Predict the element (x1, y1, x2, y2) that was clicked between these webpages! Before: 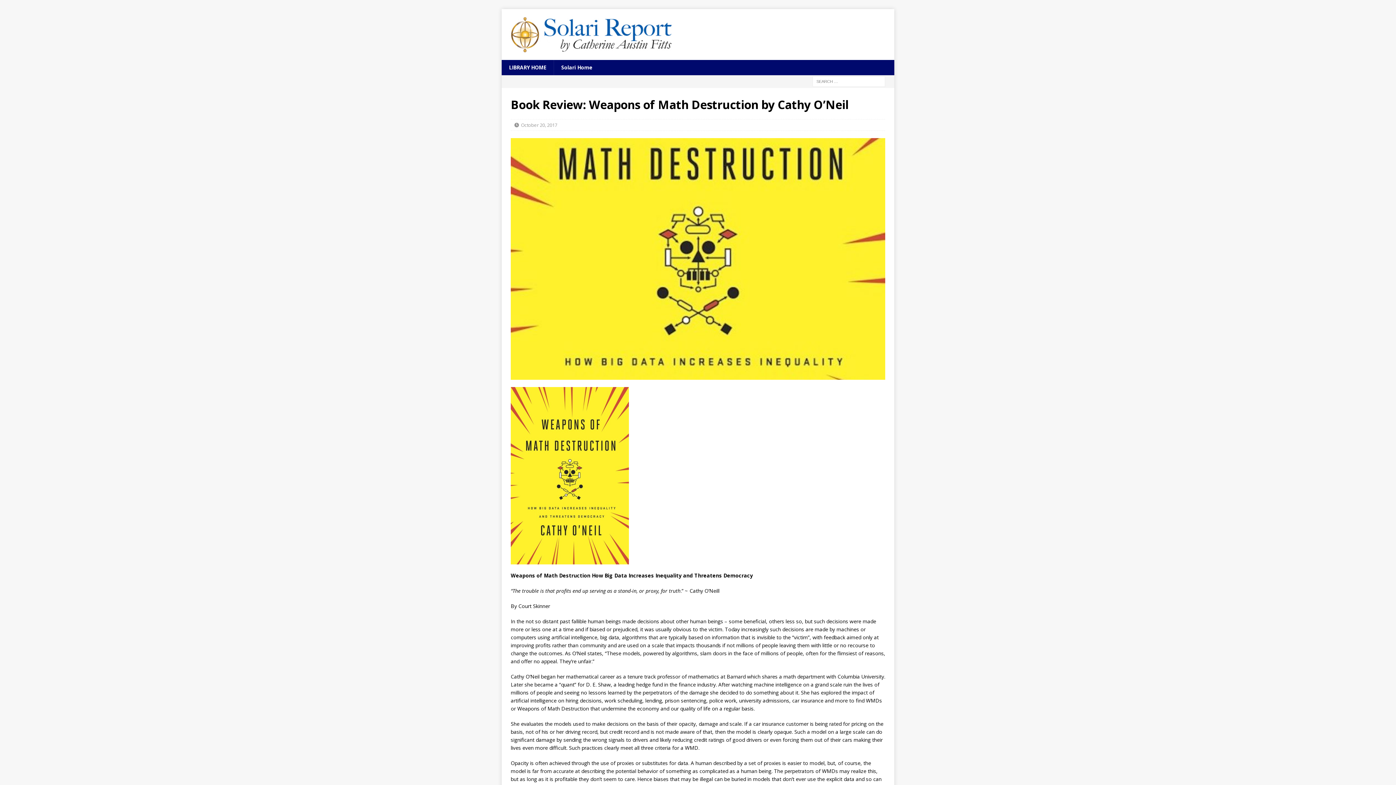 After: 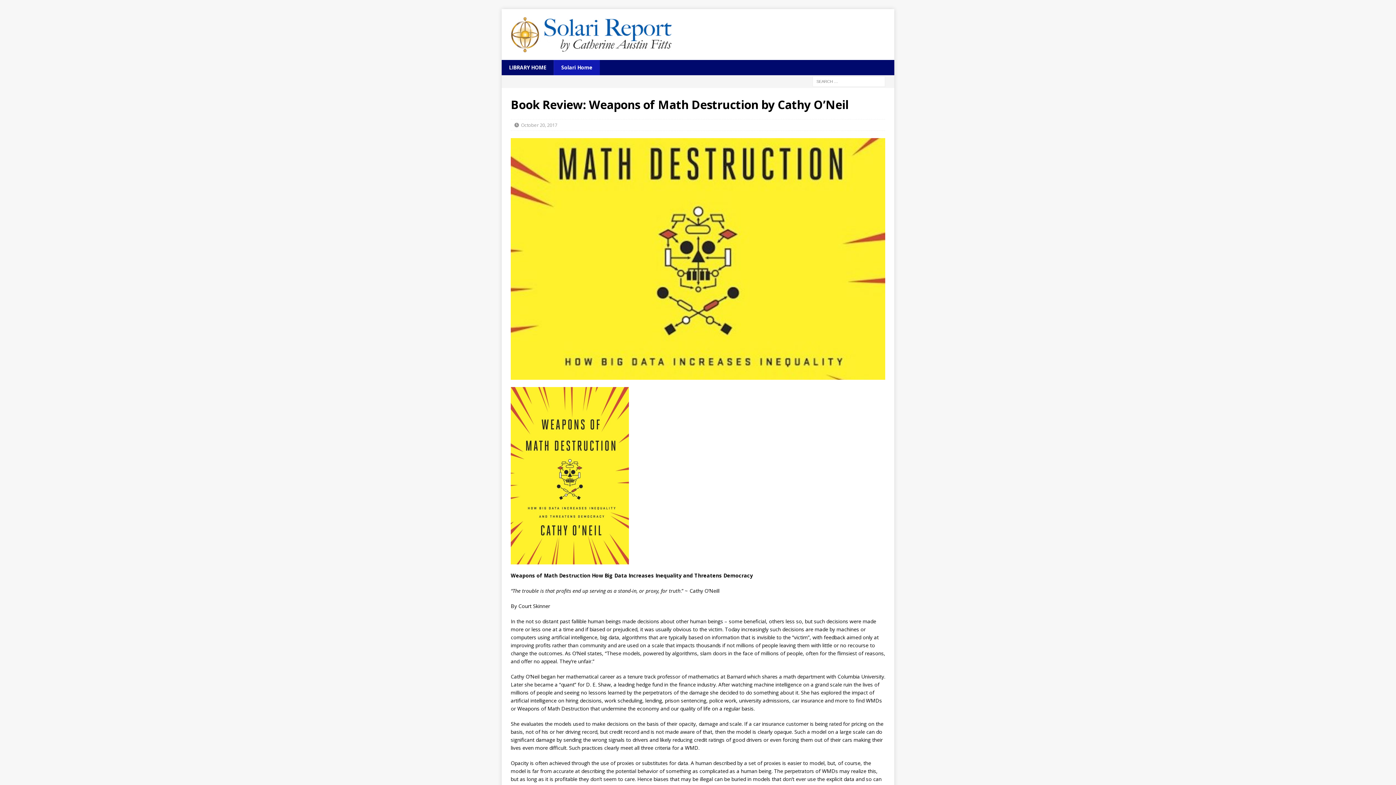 Action: label: Solari Home bbox: (553, 60, 600, 75)